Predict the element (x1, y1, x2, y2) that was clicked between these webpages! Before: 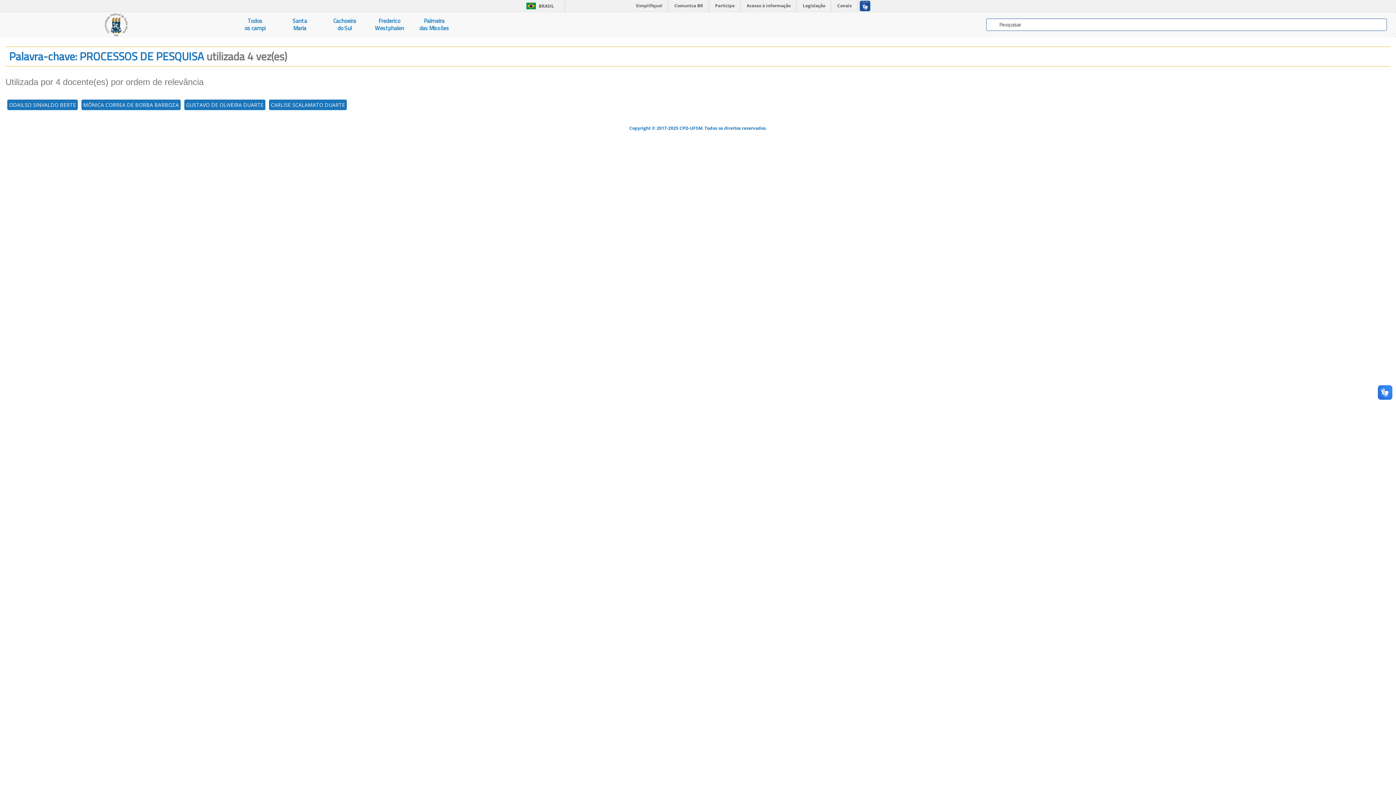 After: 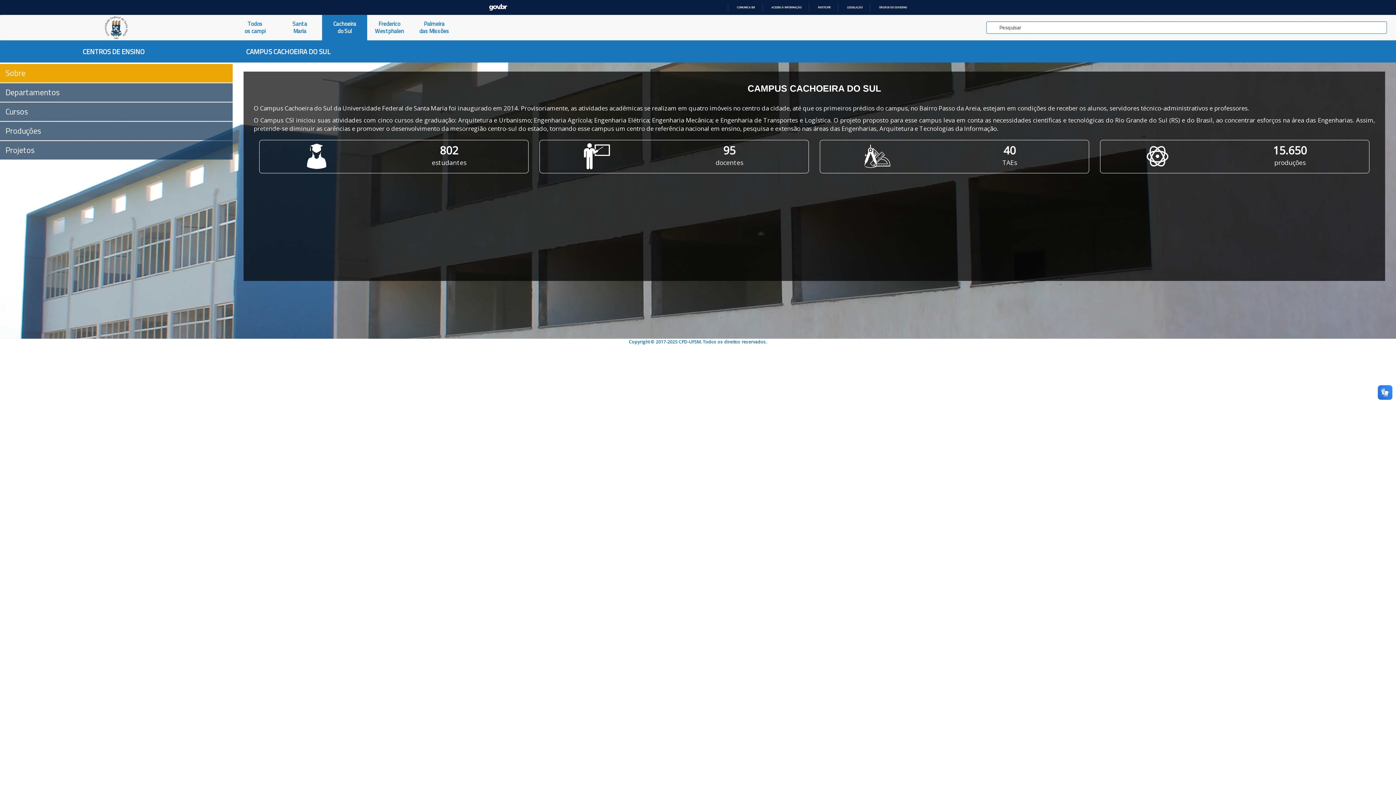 Action: bbox: (322, 12, 367, 37) label: Cachoeira
do Sul